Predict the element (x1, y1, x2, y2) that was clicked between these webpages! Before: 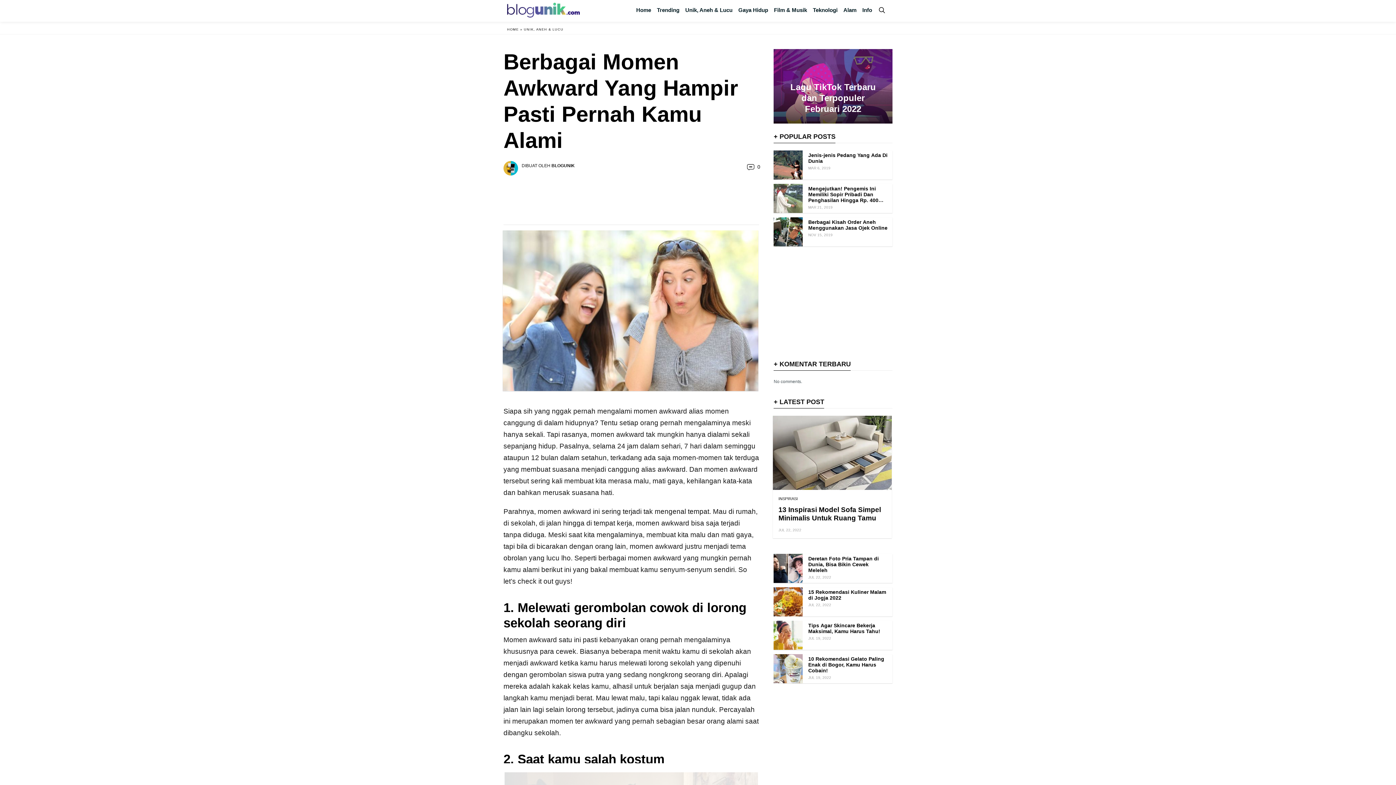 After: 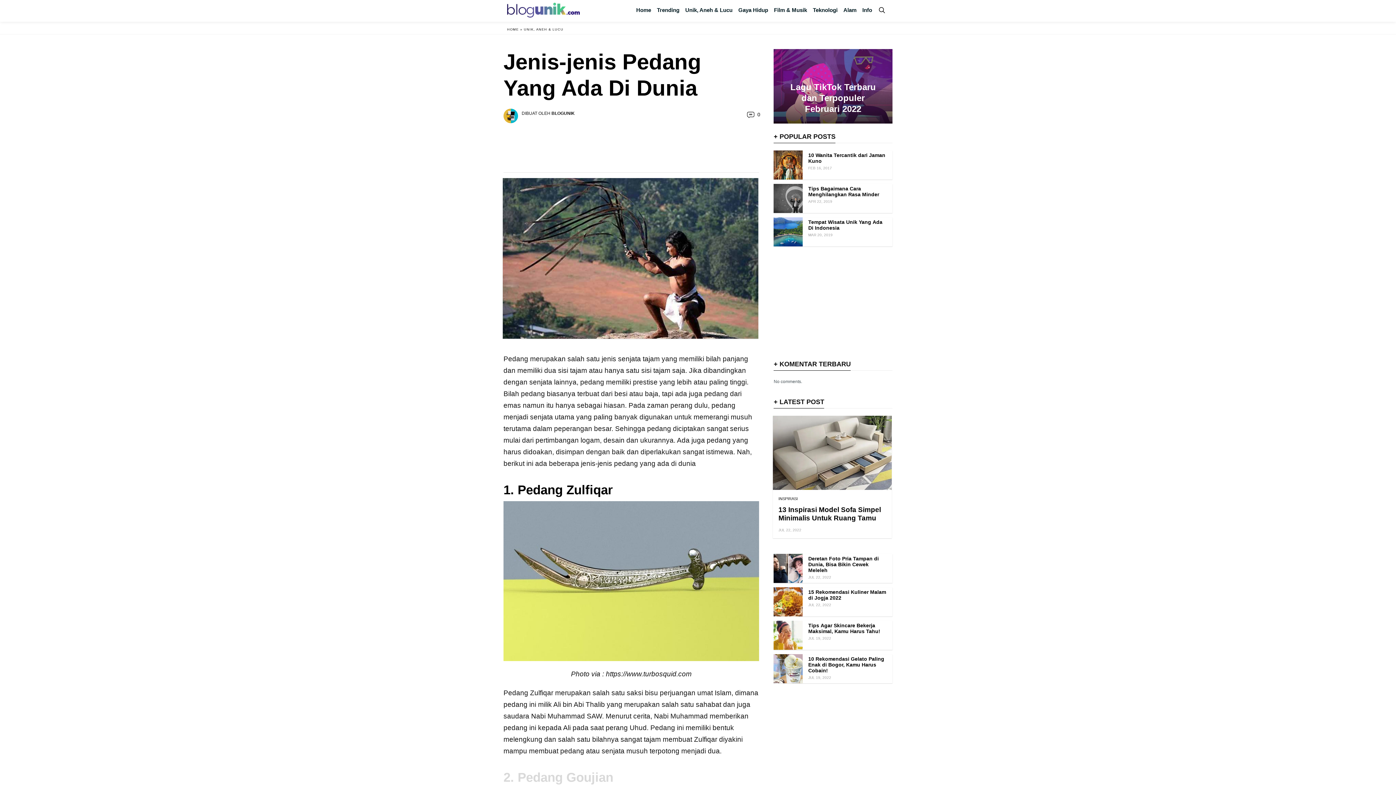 Action: bbox: (773, 150, 803, 179)